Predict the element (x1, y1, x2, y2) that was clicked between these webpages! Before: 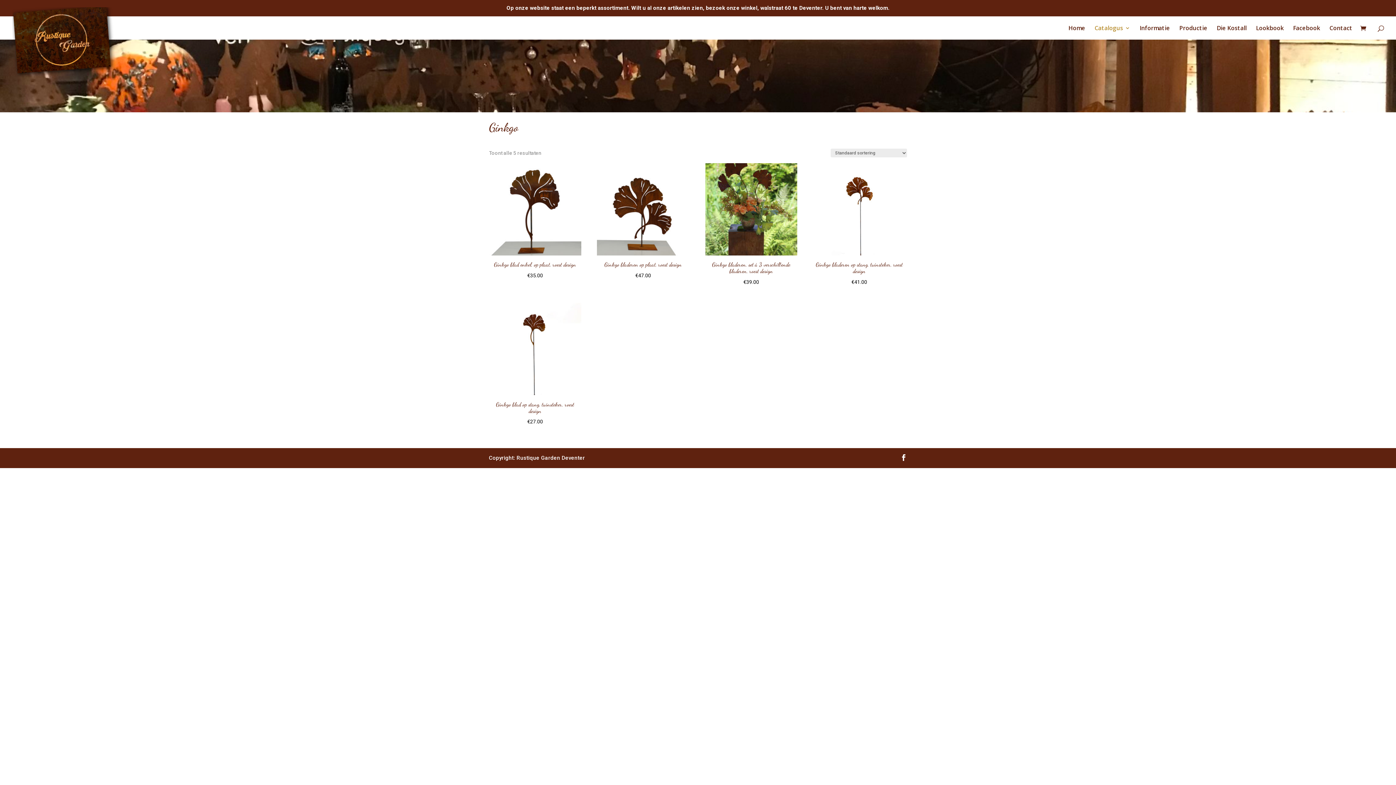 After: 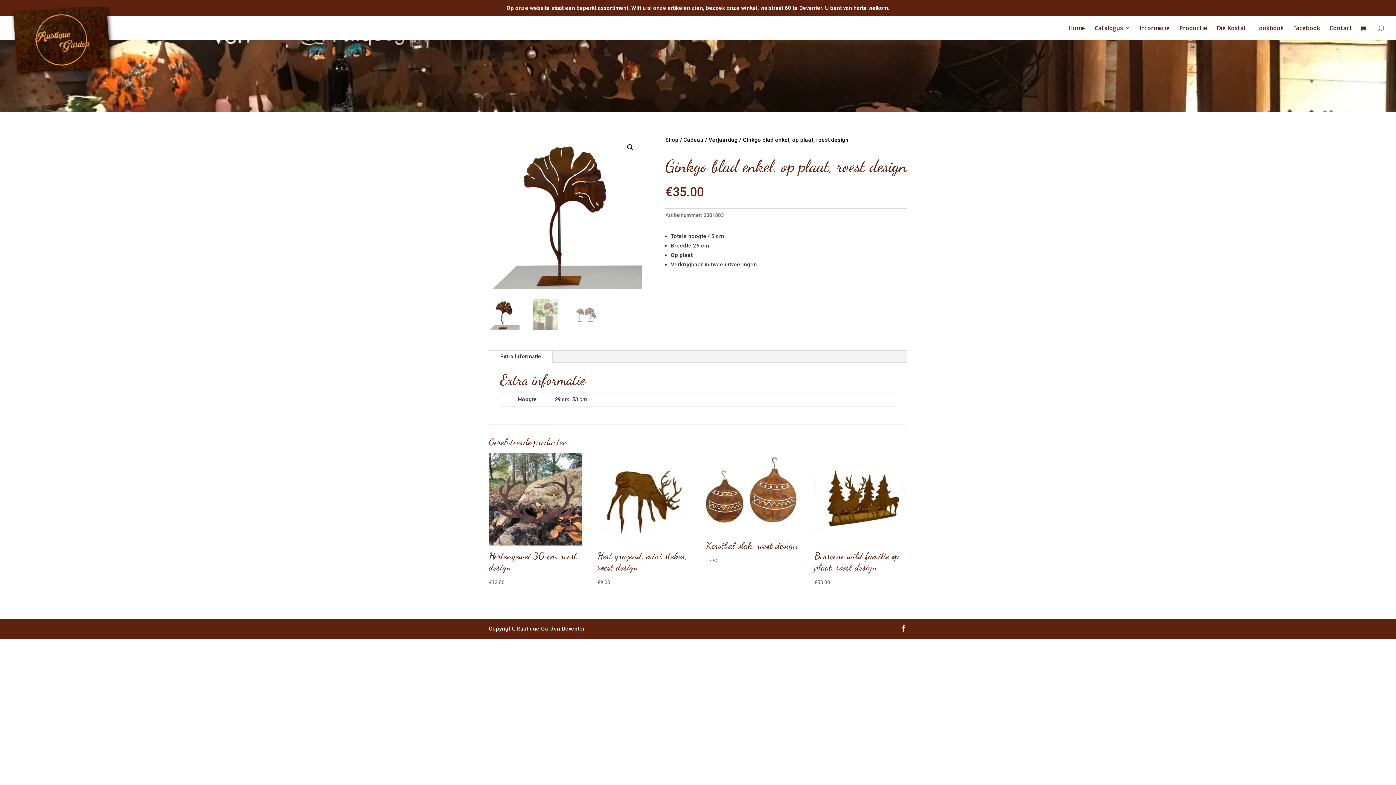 Action: bbox: (489, 163, 581, 280) label: Ginkgo blad enkel, op plaat, roest design
€35.00